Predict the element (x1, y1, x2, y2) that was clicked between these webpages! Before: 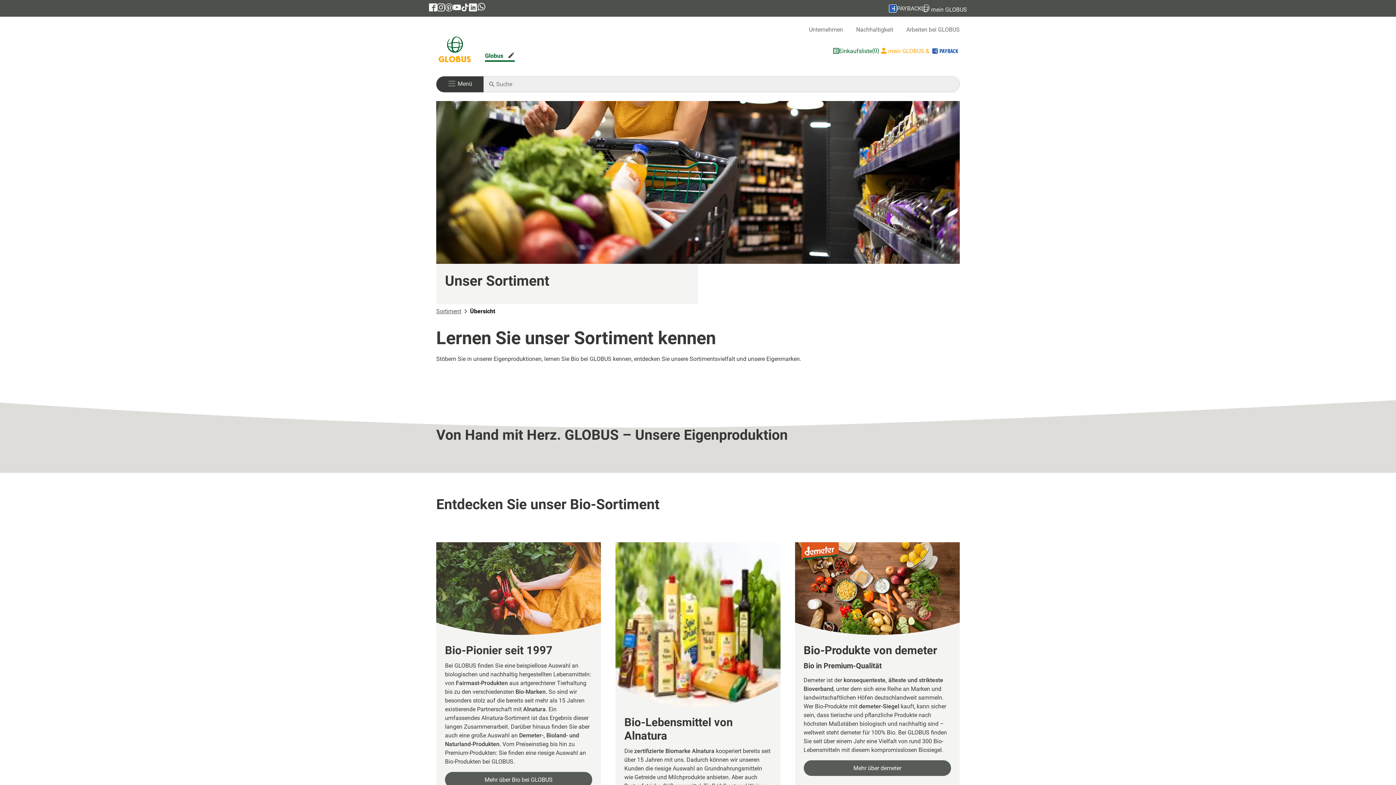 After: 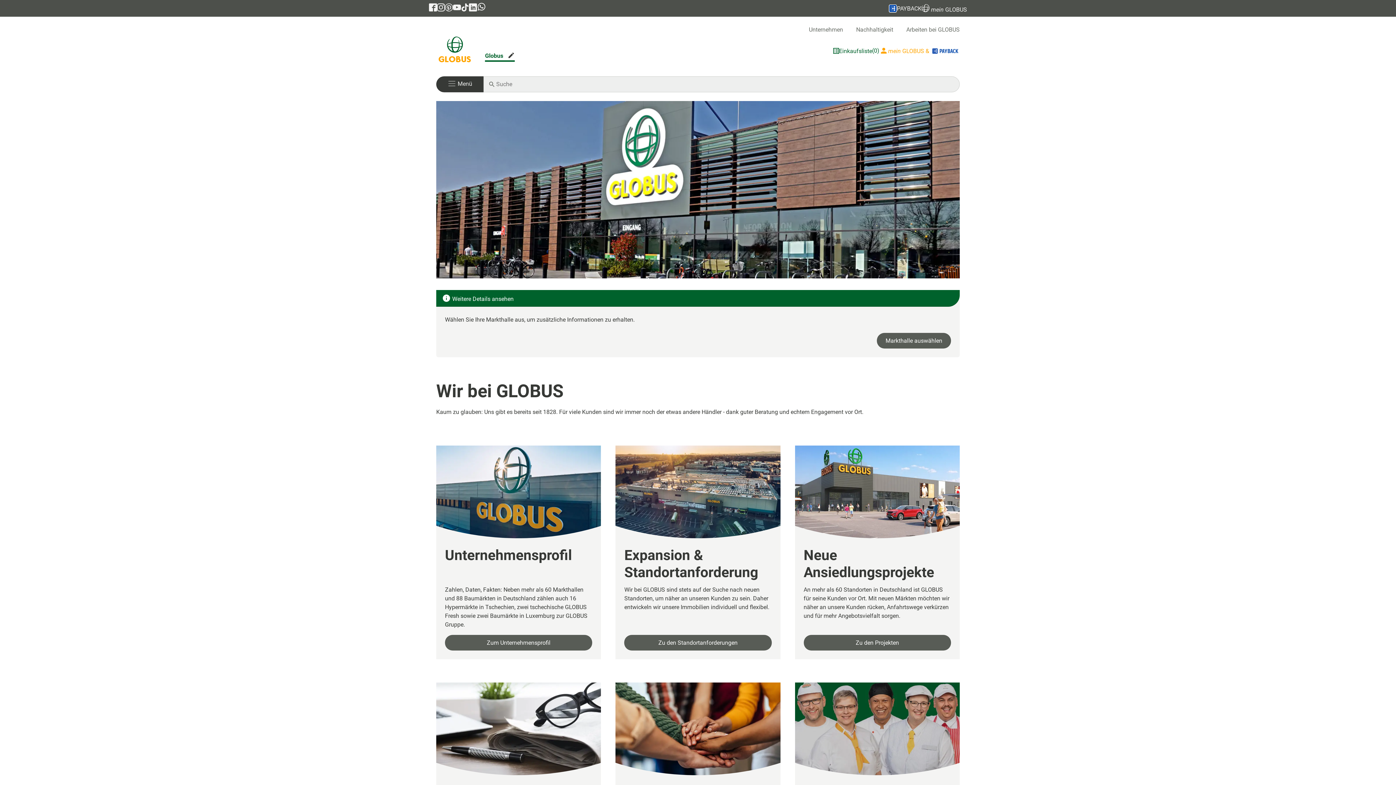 Action: bbox: (809, 26, 843, 33) label: Unternehmen